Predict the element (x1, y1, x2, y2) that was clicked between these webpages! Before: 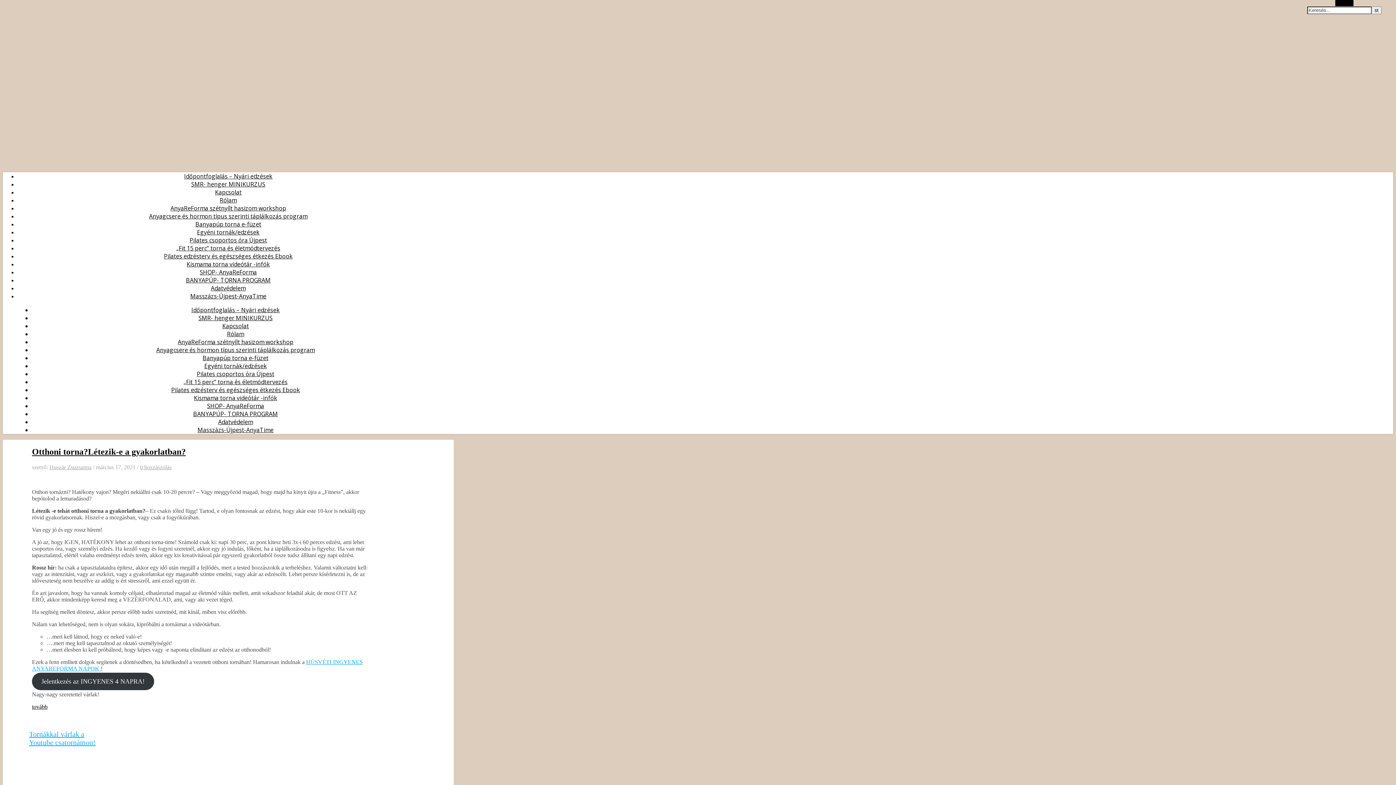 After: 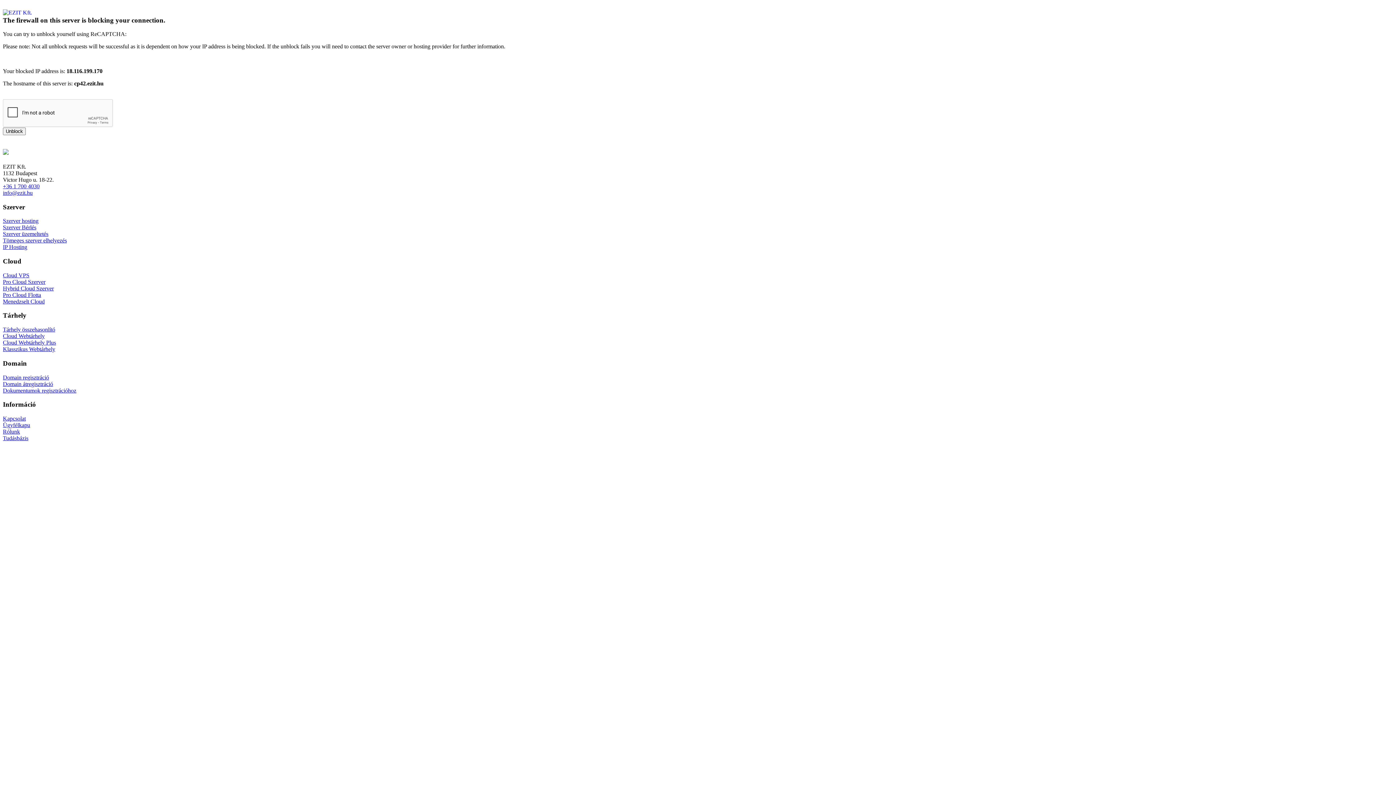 Action: label: Adatvédelem bbox: (218, 418, 253, 426)